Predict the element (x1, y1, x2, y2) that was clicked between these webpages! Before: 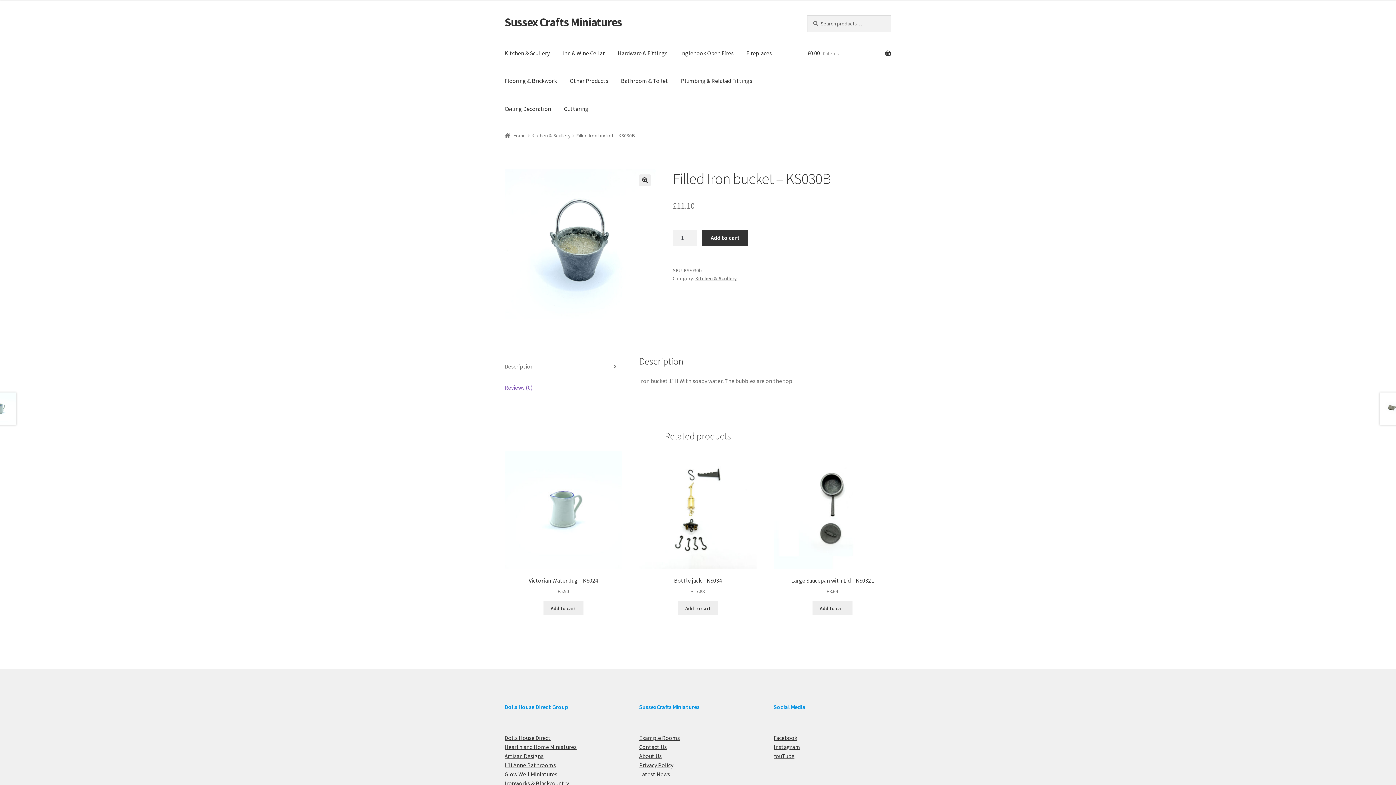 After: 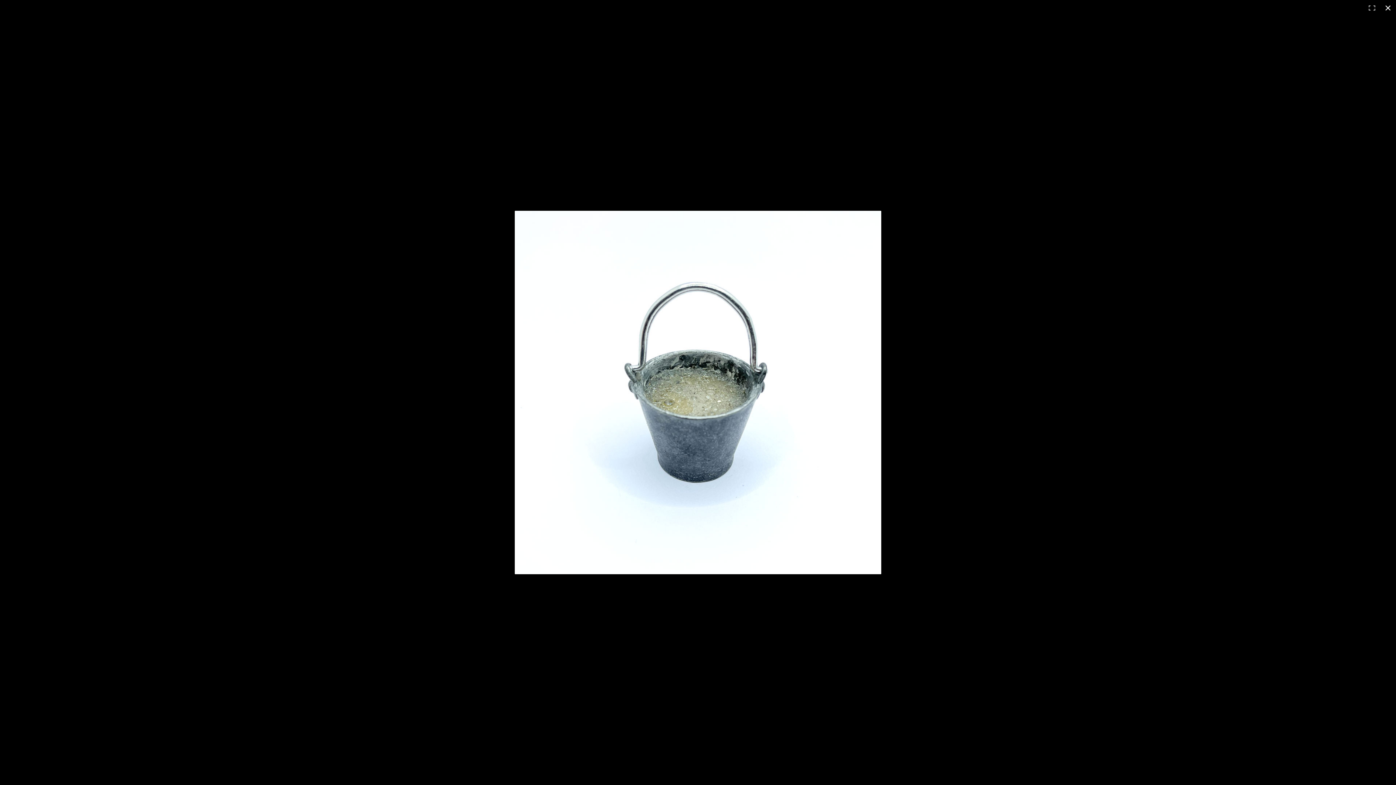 Action: bbox: (639, 174, 651, 186) label: View full-screen image gallery